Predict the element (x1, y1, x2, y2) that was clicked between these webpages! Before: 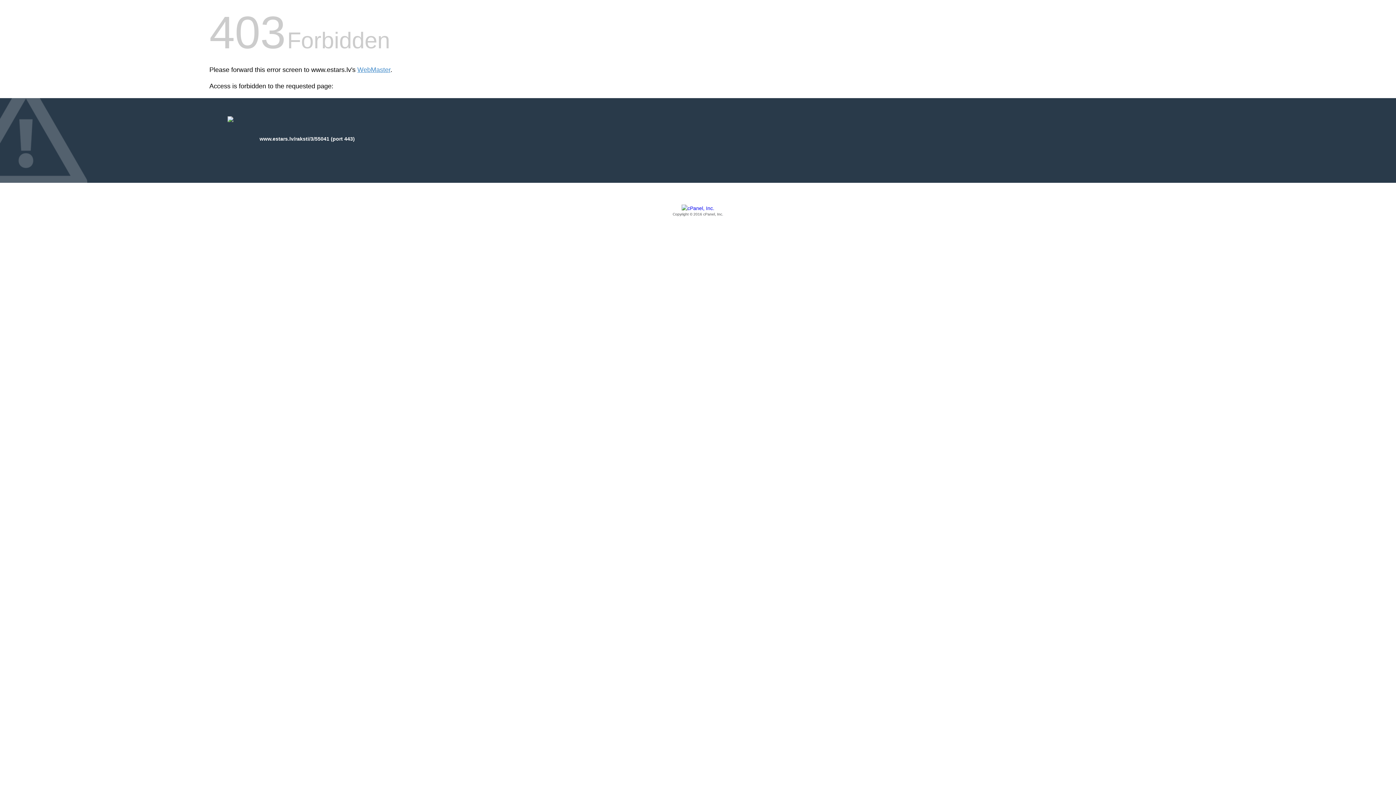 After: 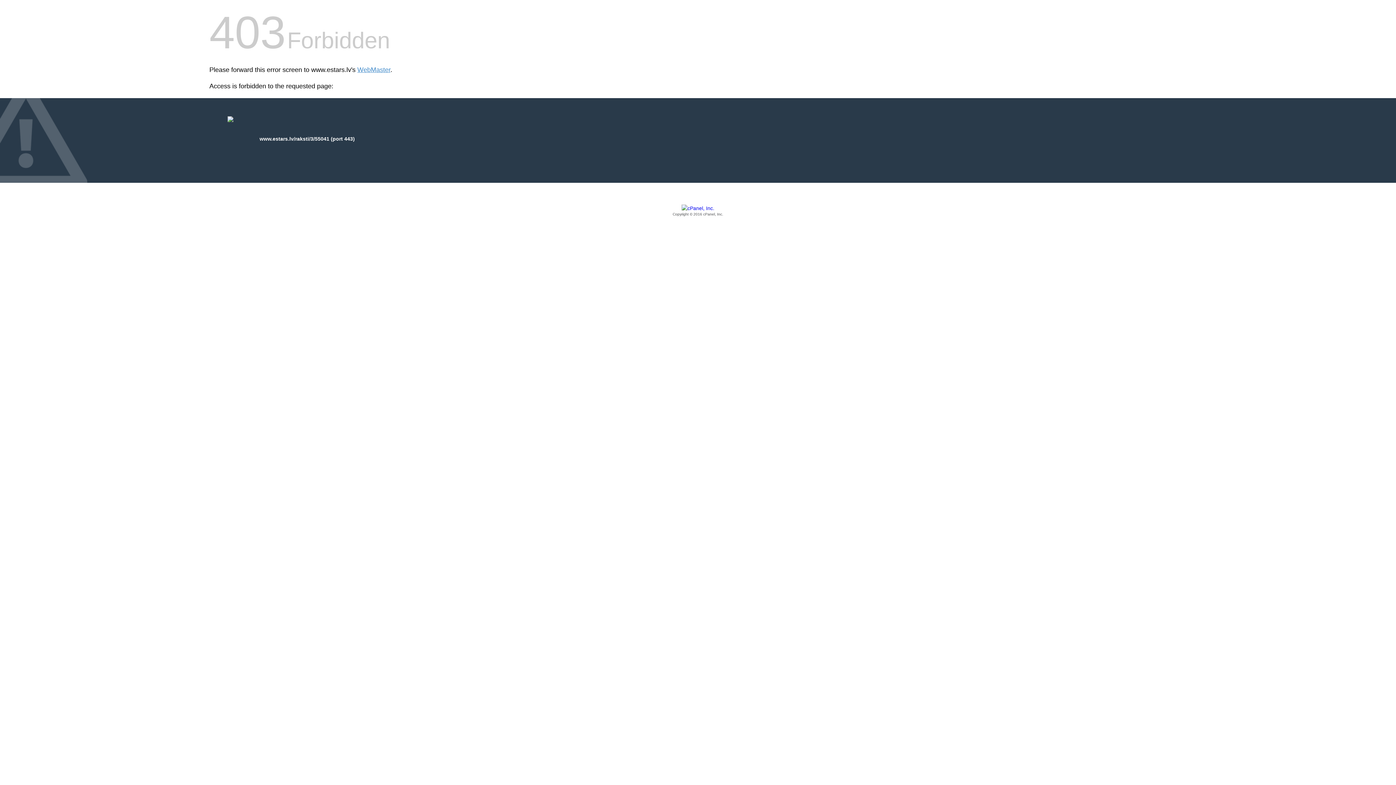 Action: label: Copyright © 2016 cPanel, Inc. bbox: (209, 205, 1186, 217)